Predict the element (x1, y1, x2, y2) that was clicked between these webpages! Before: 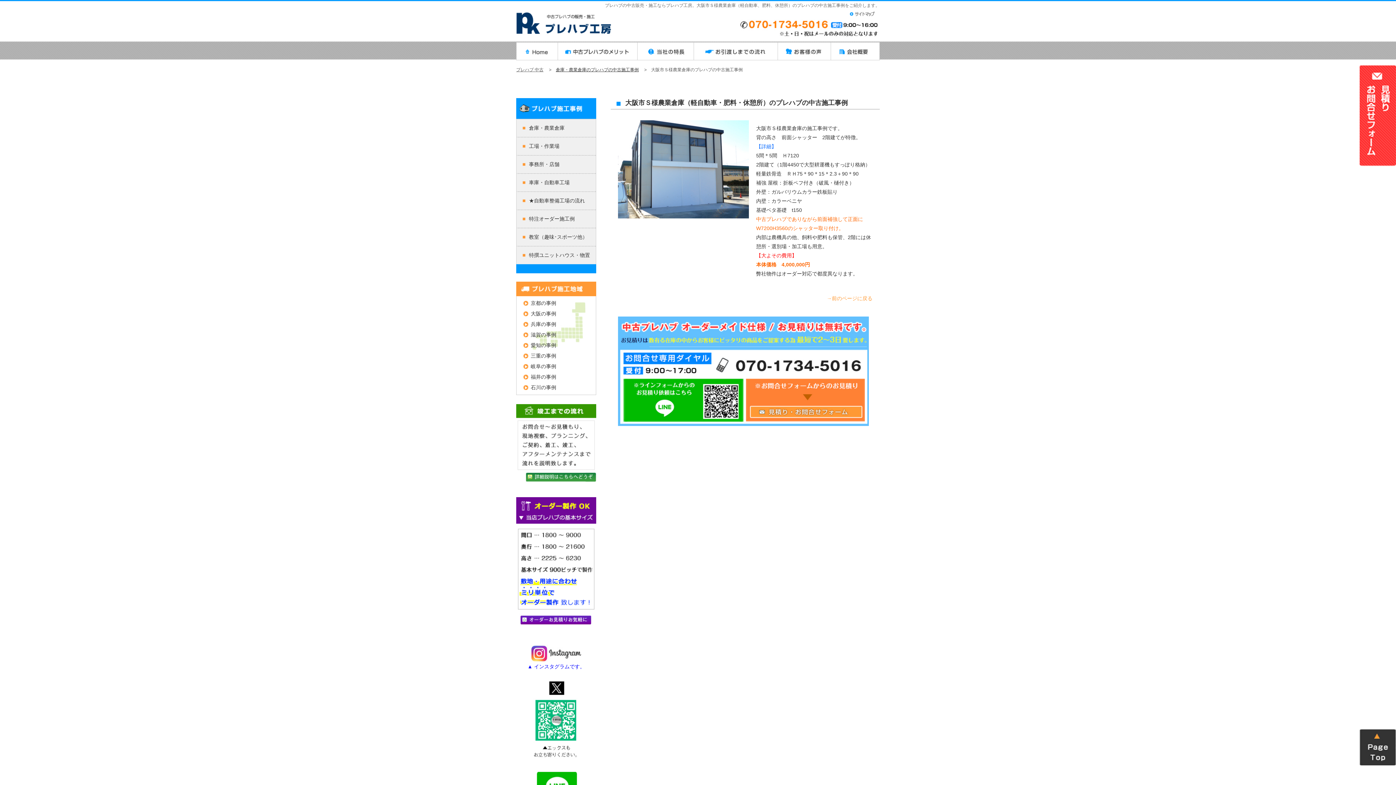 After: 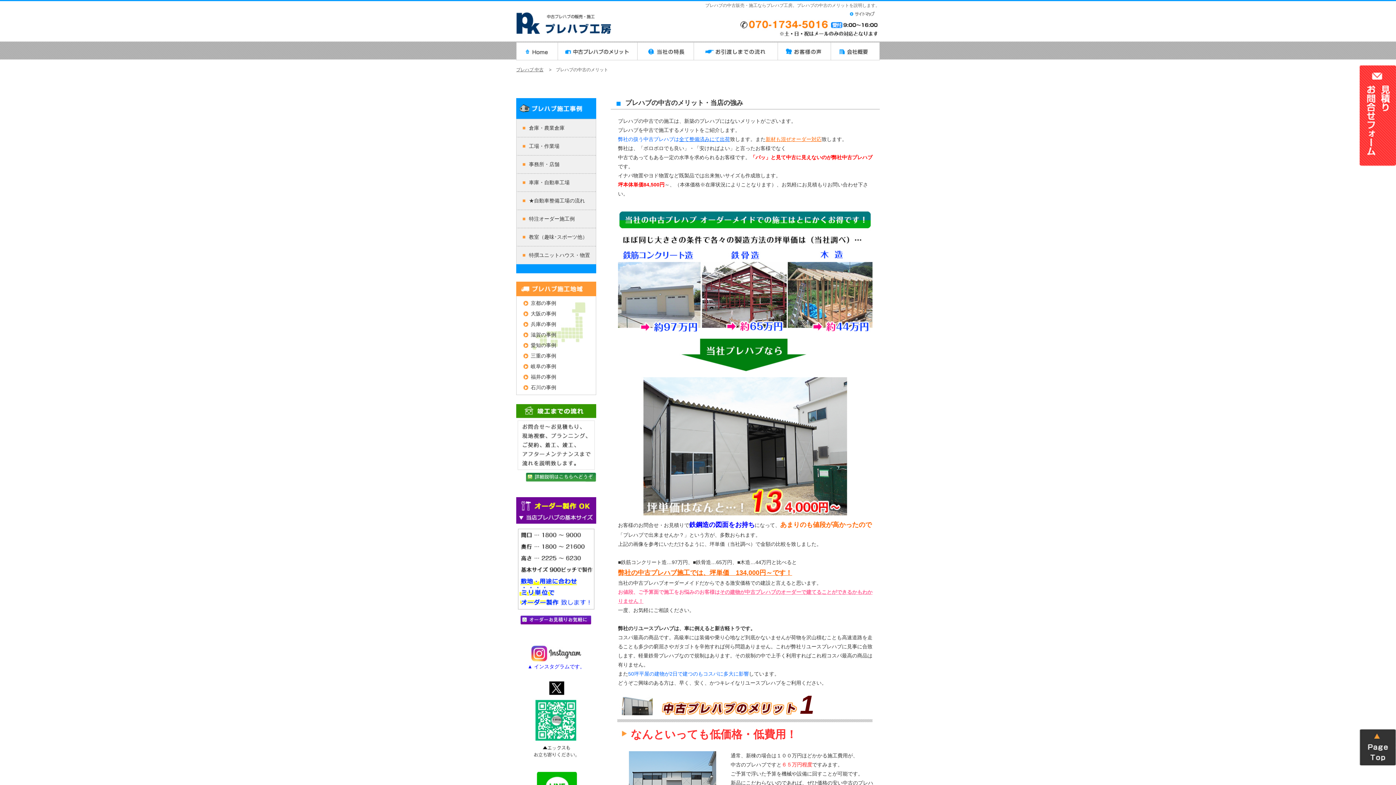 Action: bbox: (558, 41, 637, 47)